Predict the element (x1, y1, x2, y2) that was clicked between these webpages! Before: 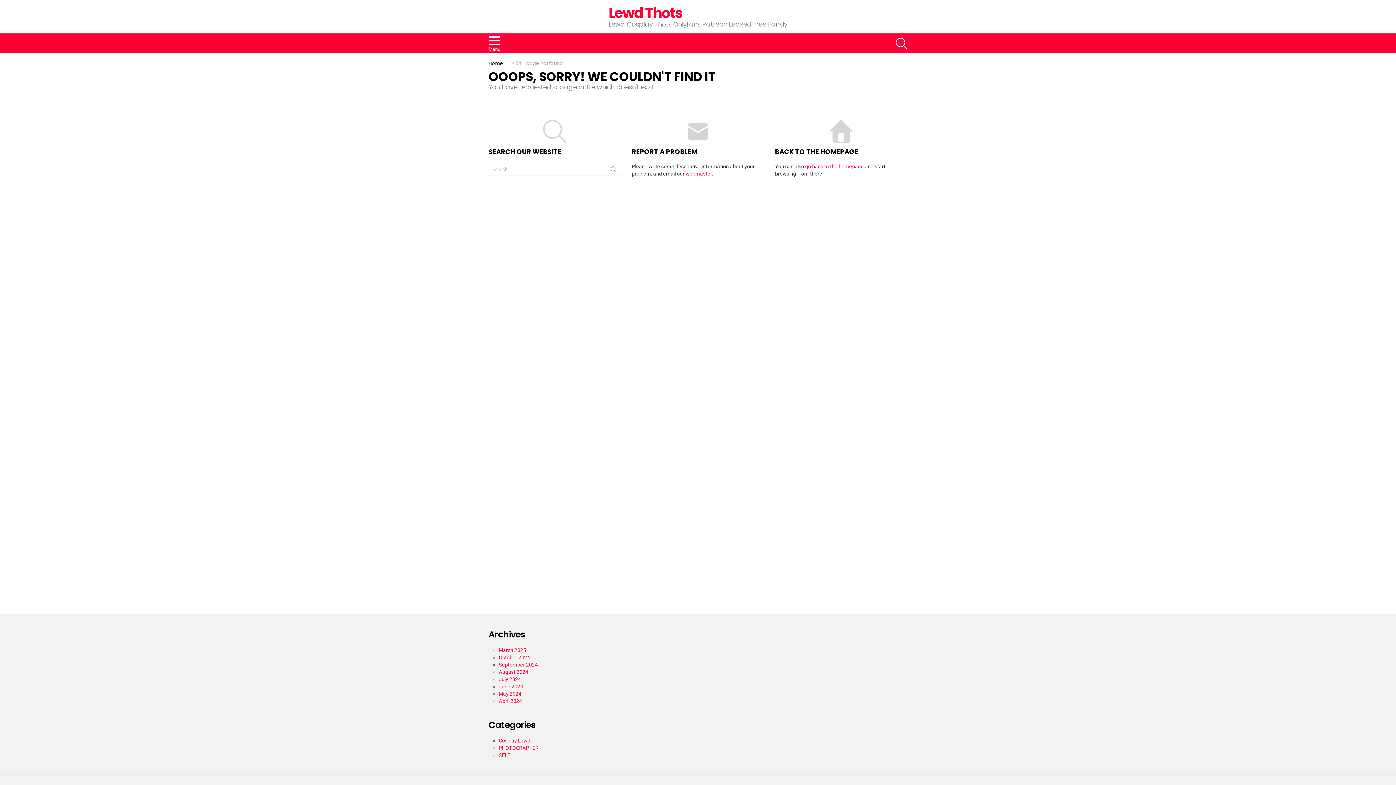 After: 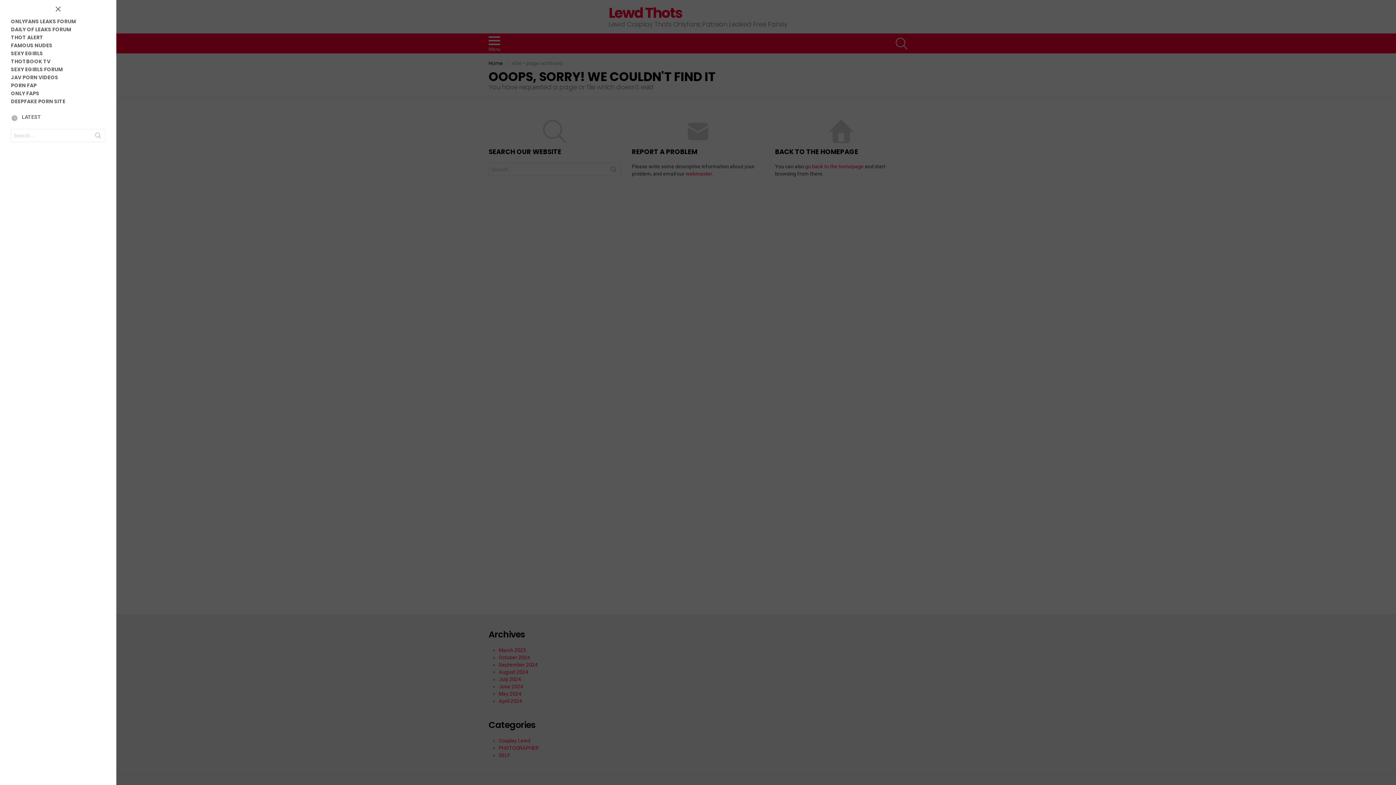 Action: label: Menu bbox: (488, 33, 500, 53)